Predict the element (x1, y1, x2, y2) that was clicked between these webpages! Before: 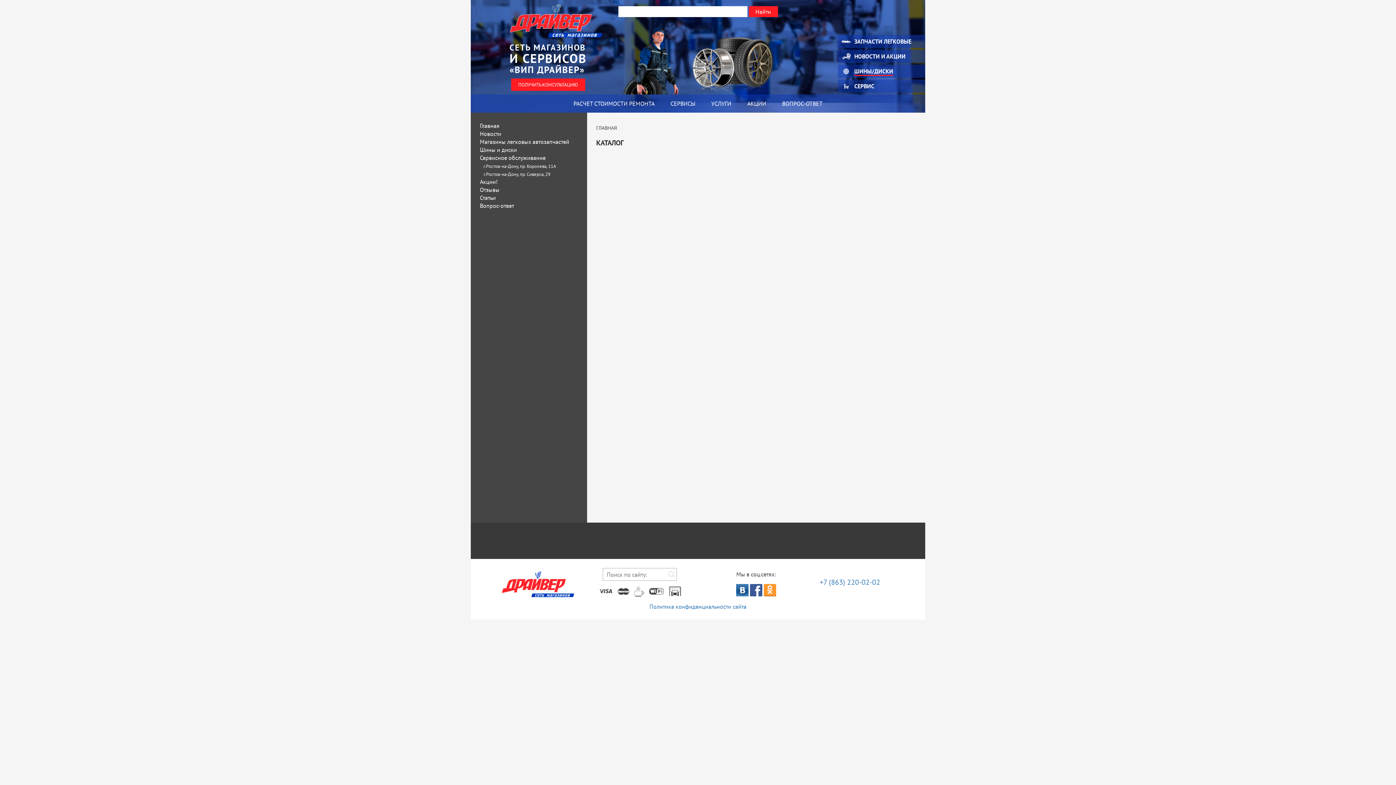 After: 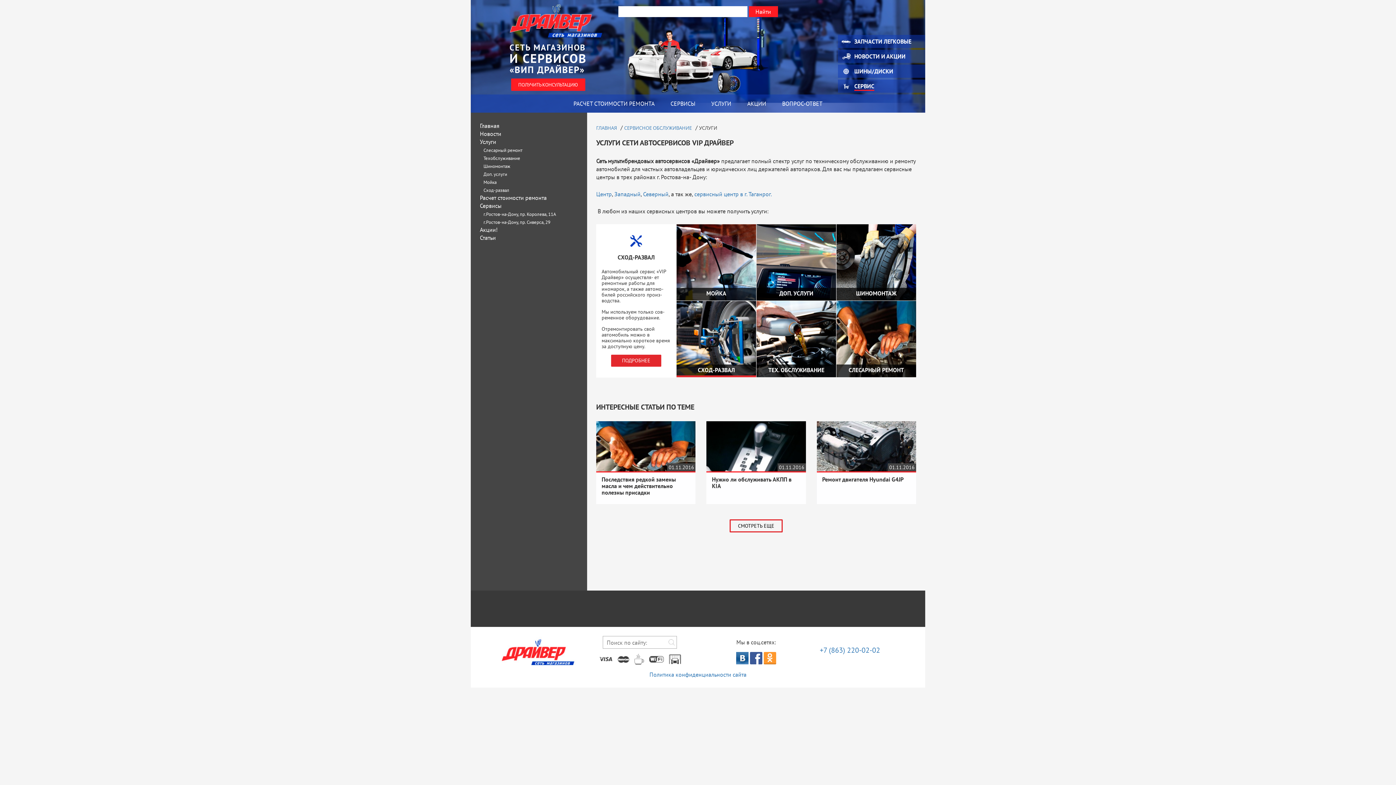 Action: label: УСЛУГИ bbox: (711, 100, 731, 107)